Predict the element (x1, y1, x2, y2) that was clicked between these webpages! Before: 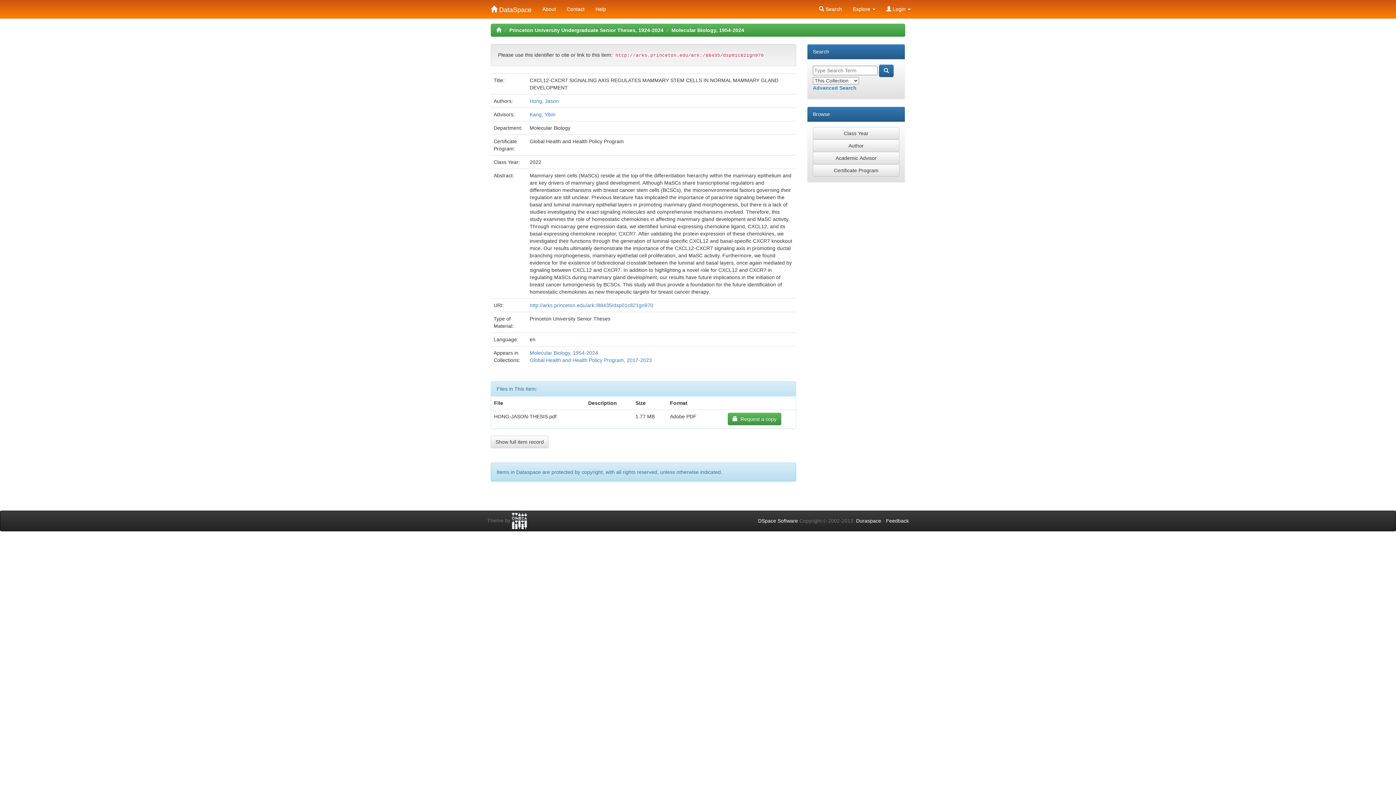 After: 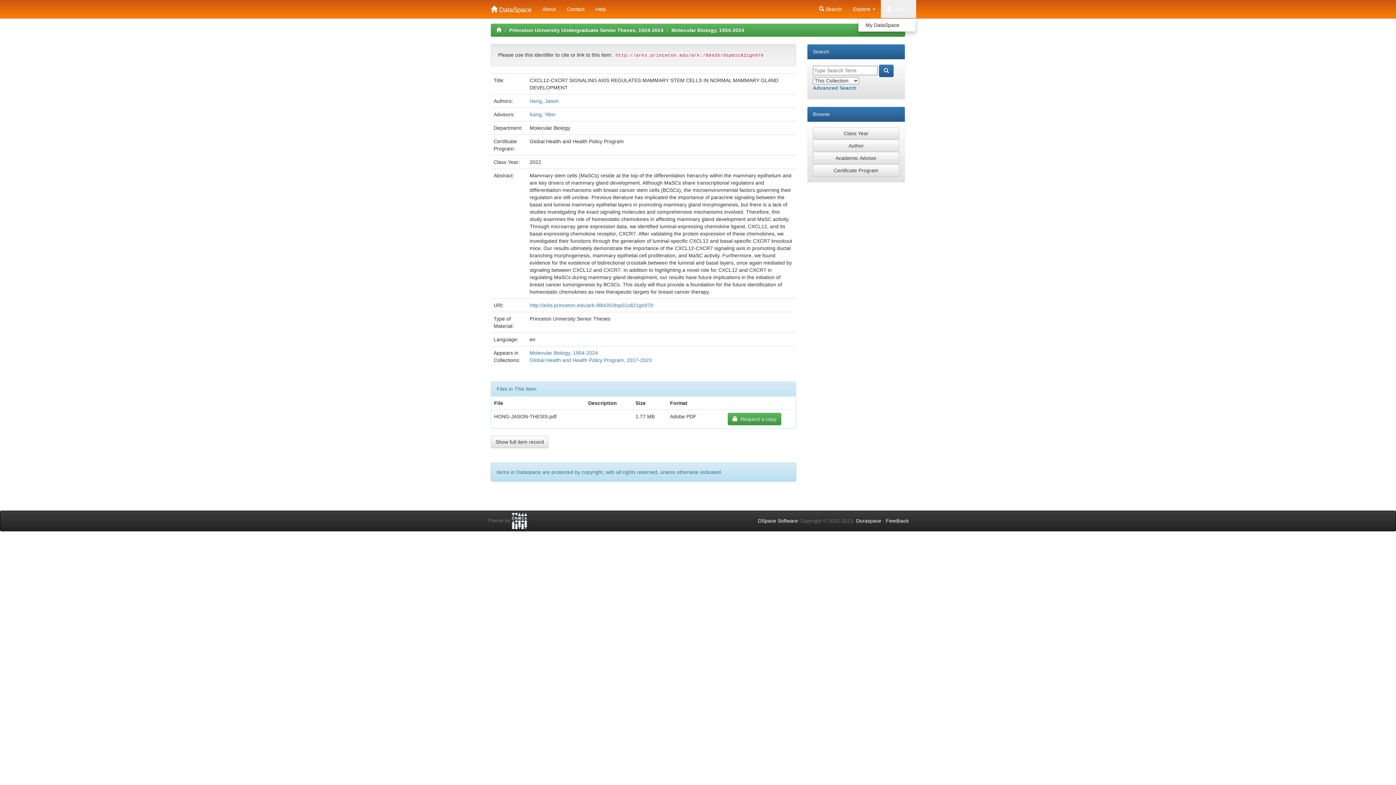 Action: bbox: (881, 0, 916, 18) label:  Login 